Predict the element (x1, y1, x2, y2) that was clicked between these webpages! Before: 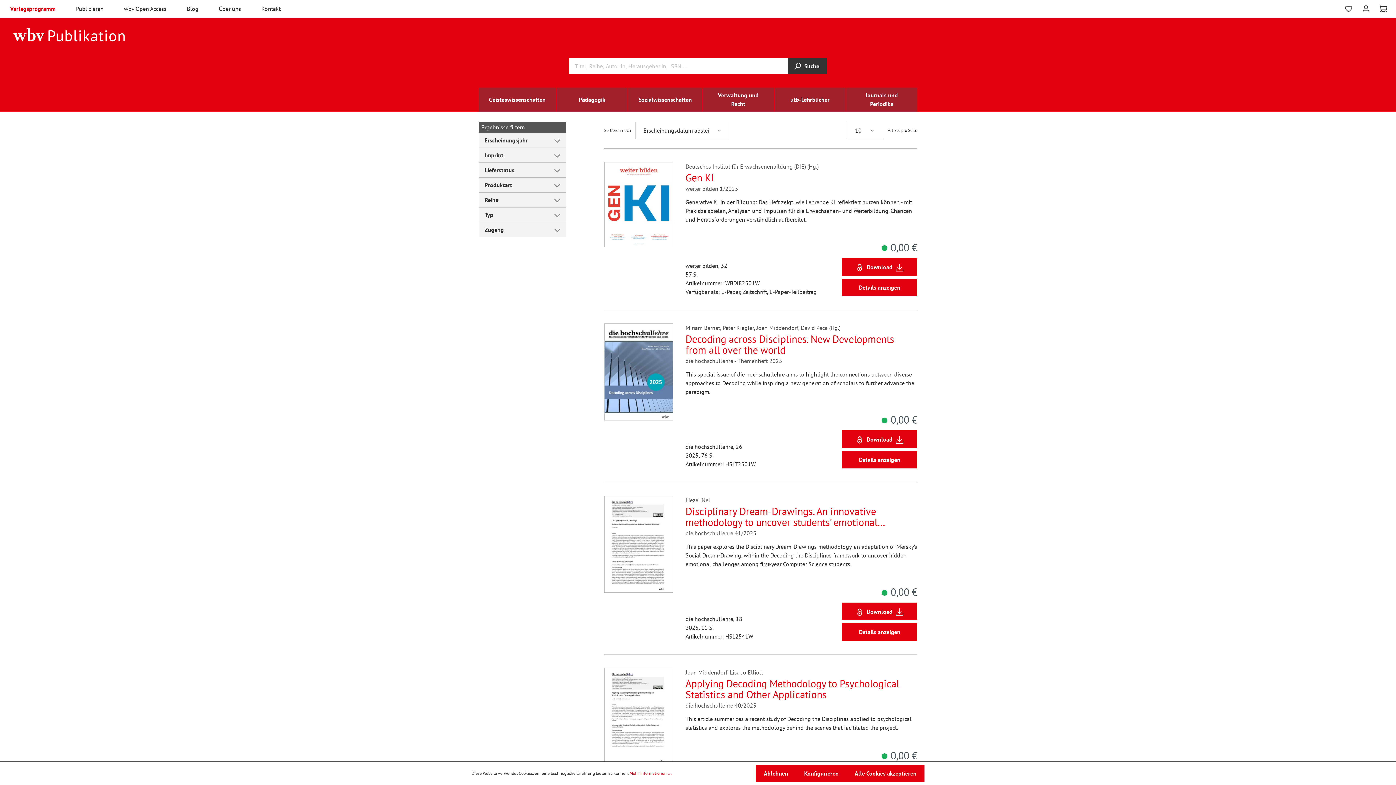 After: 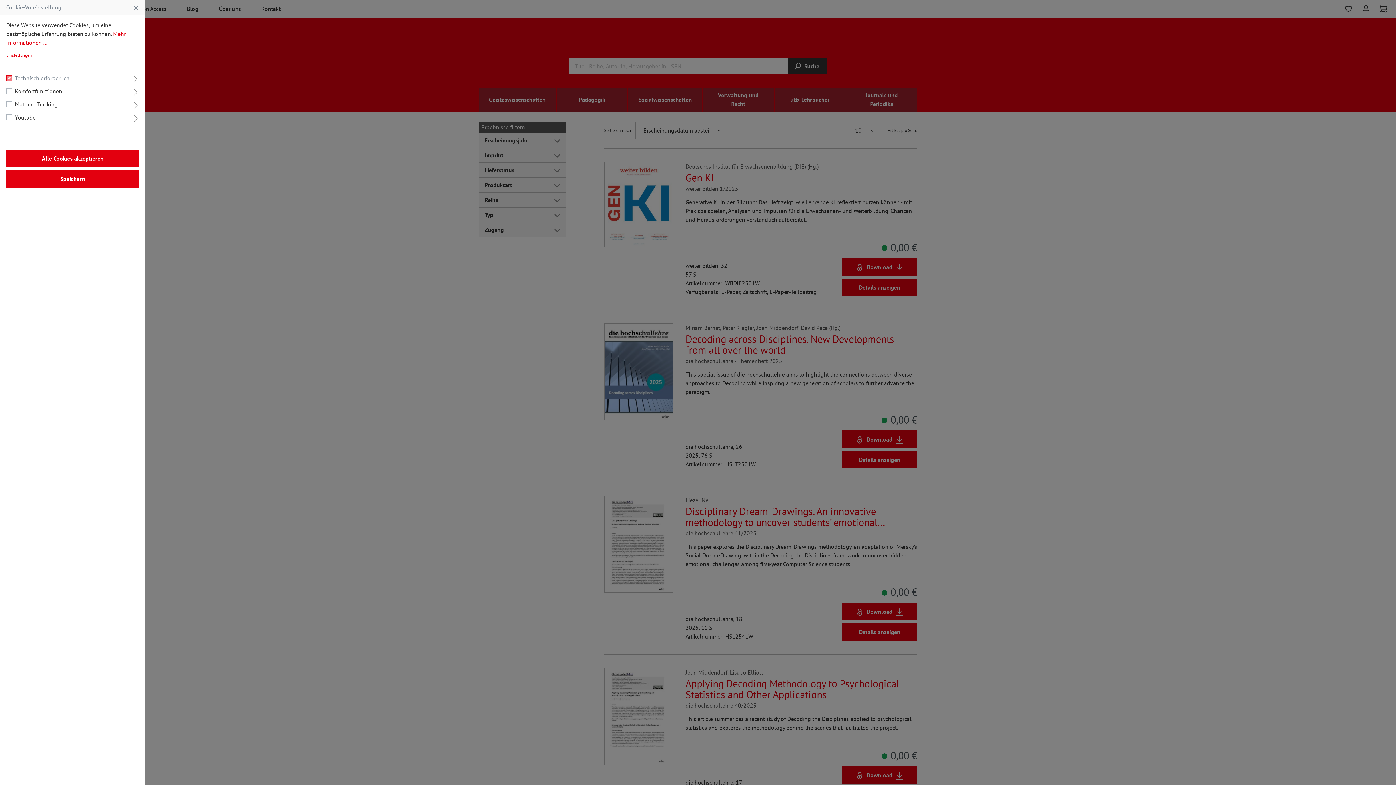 Action: bbox: (796, 765, 846, 782) label: Konfigurieren